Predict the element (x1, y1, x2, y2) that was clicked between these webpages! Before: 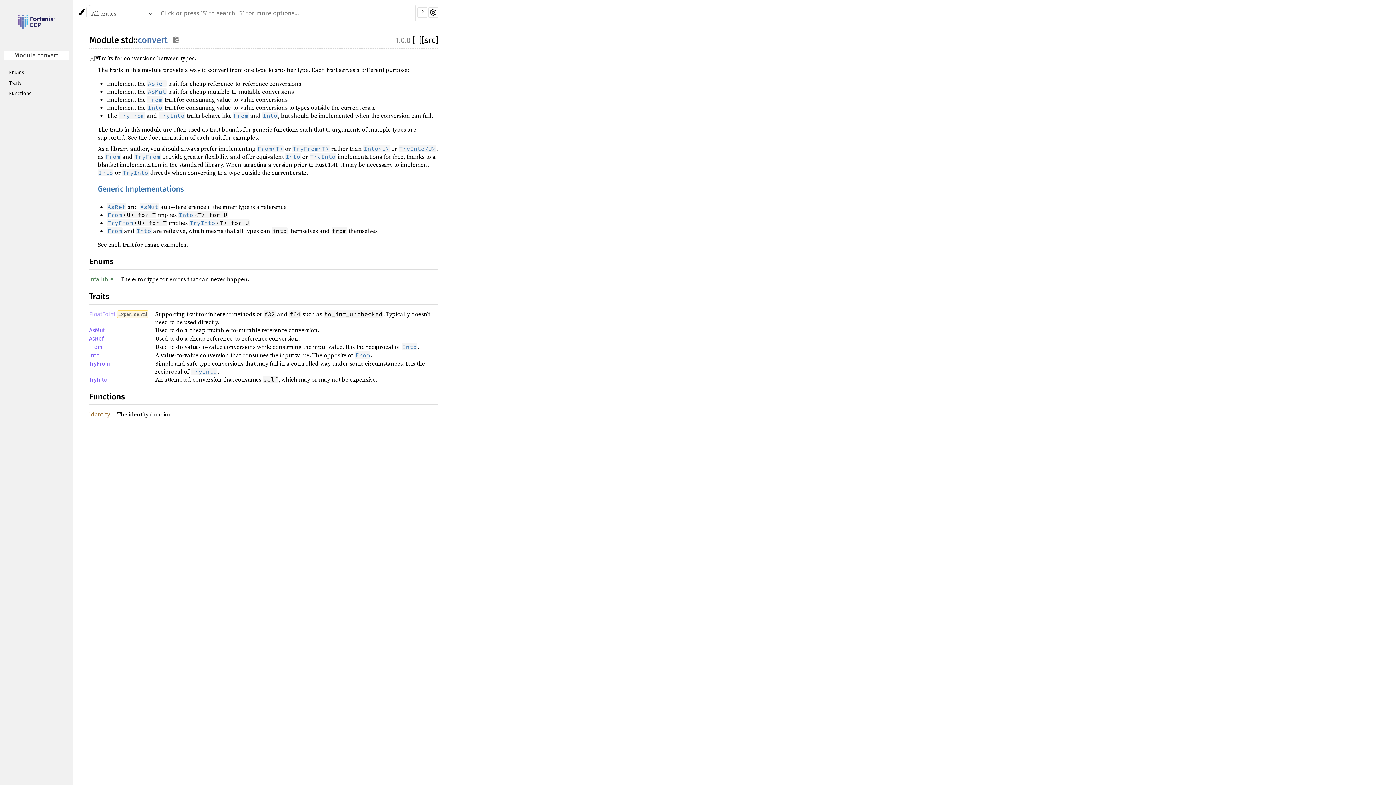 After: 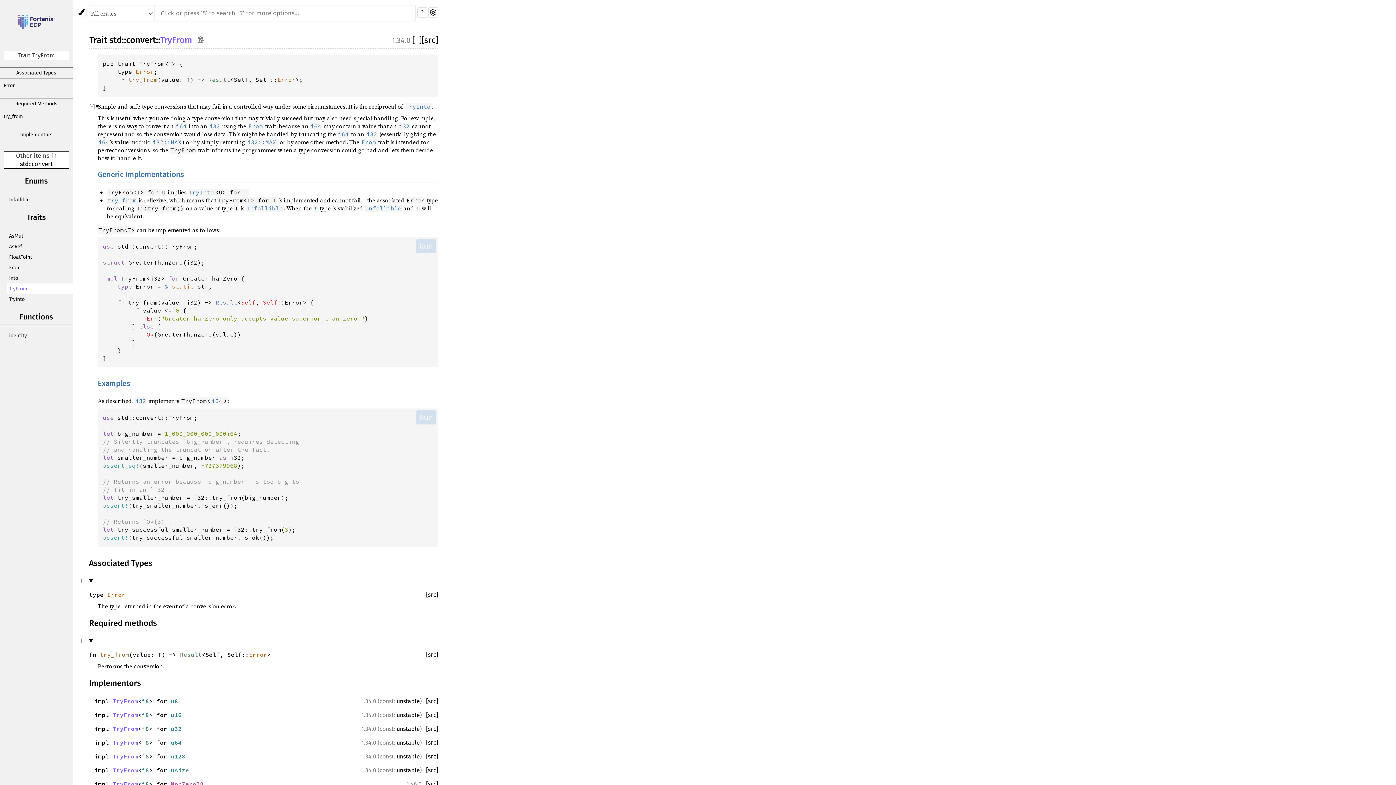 Action: label: TryFrom bbox: (89, 360, 110, 367)